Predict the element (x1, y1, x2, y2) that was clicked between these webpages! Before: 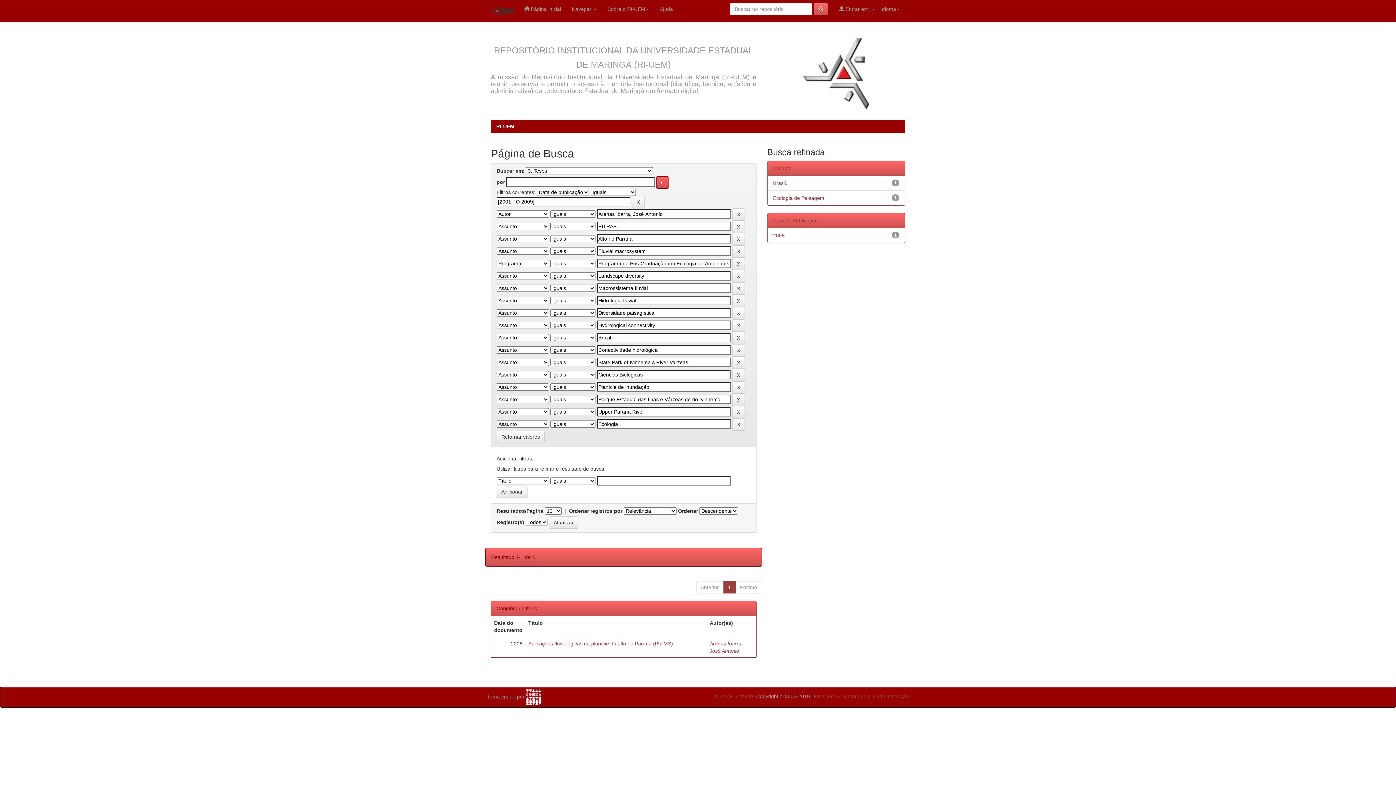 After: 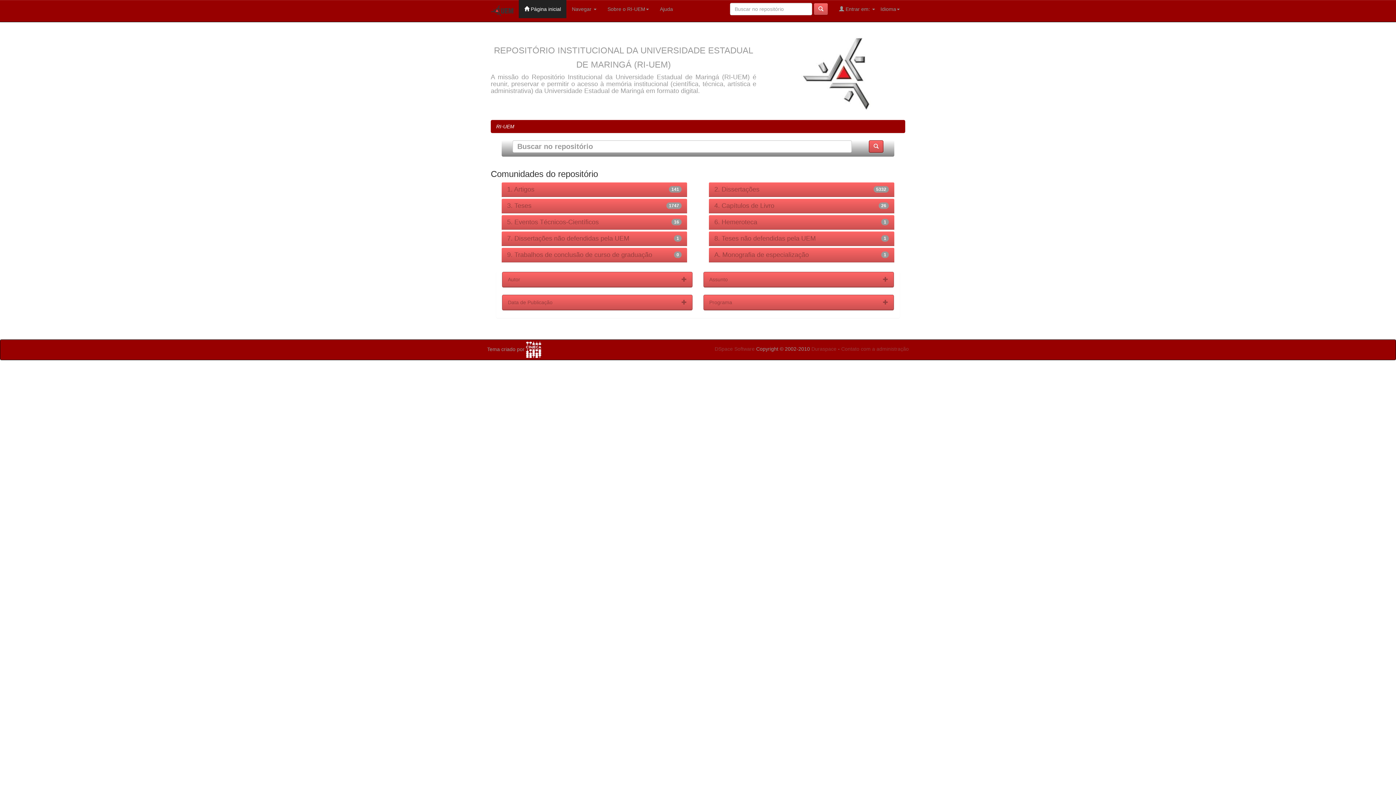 Action: bbox: (485, 0, 518, 21)